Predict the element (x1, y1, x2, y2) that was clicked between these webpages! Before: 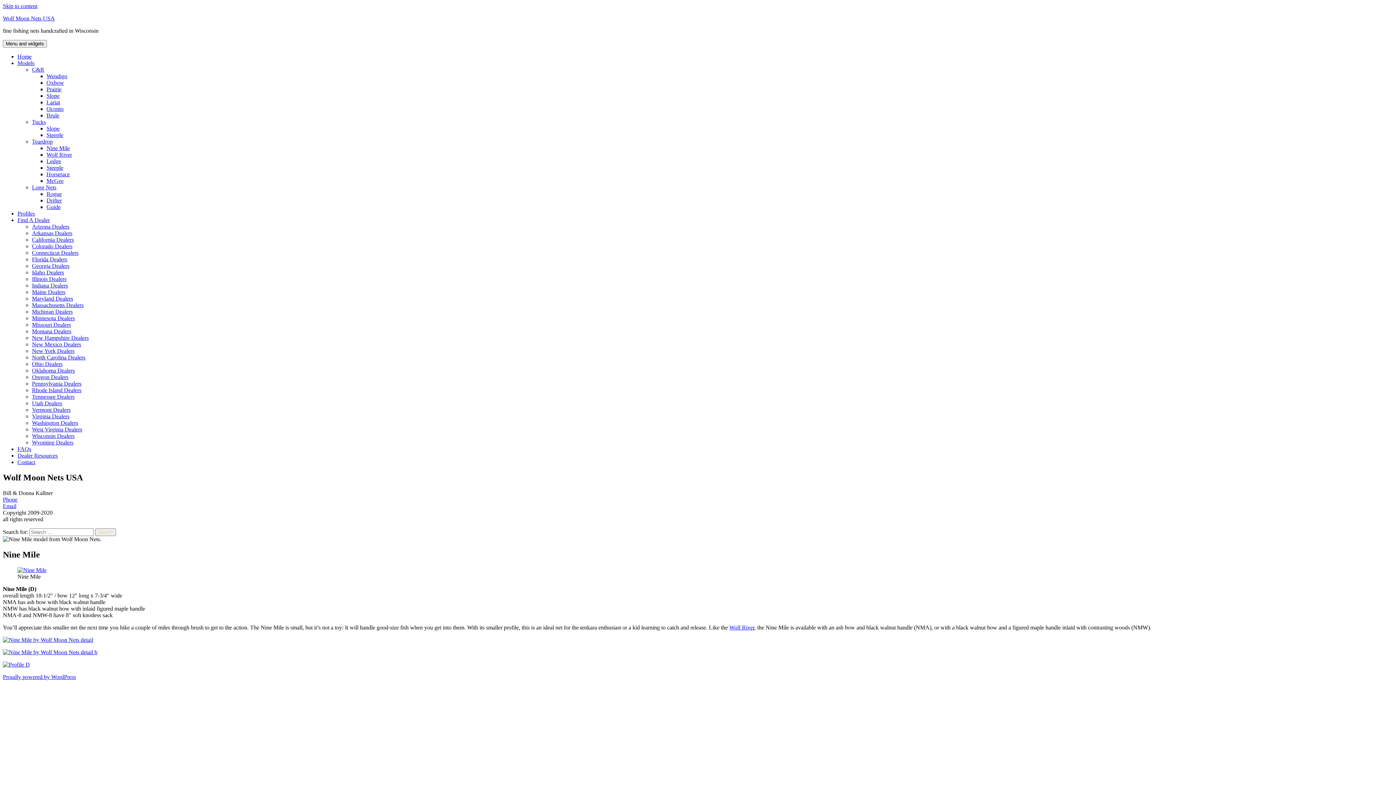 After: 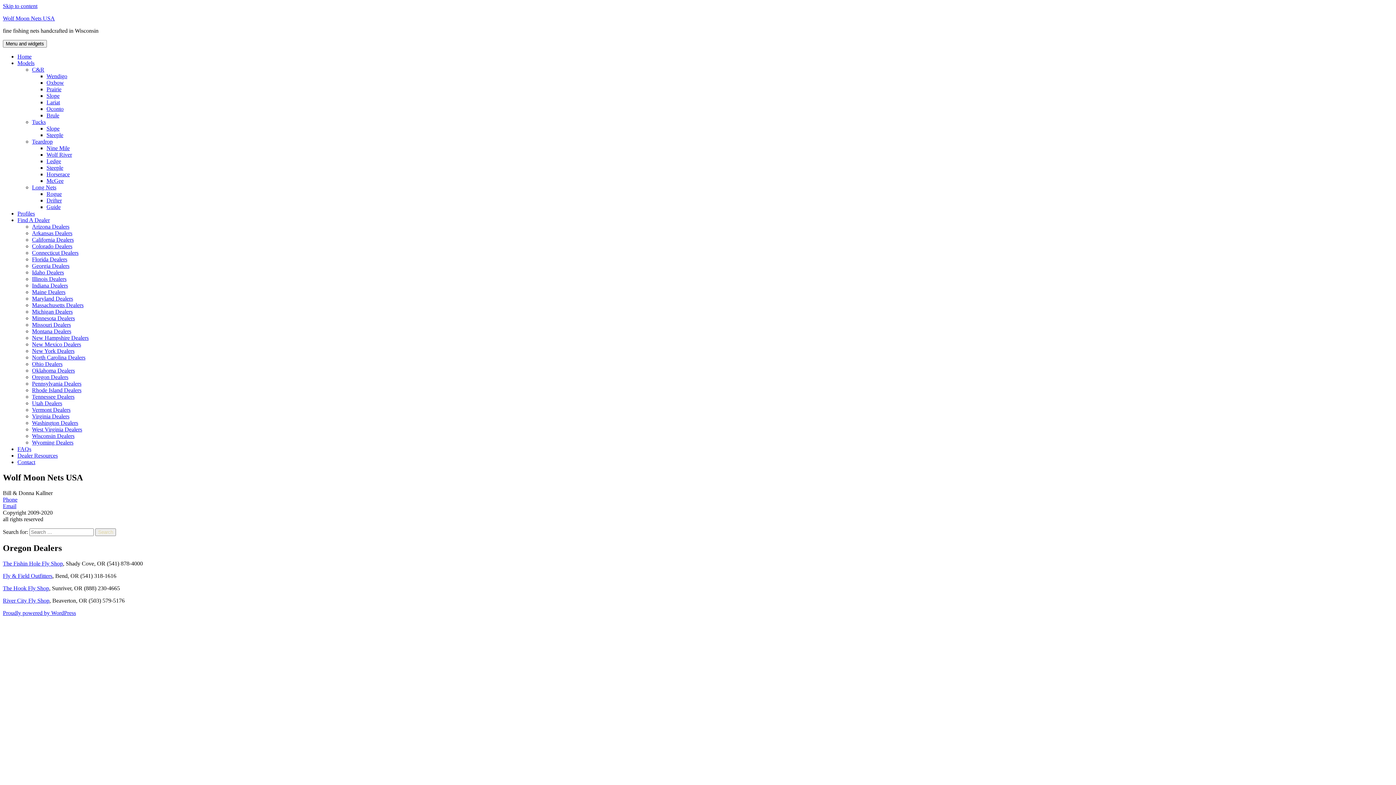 Action: label: Oregon Dealers bbox: (32, 374, 68, 380)